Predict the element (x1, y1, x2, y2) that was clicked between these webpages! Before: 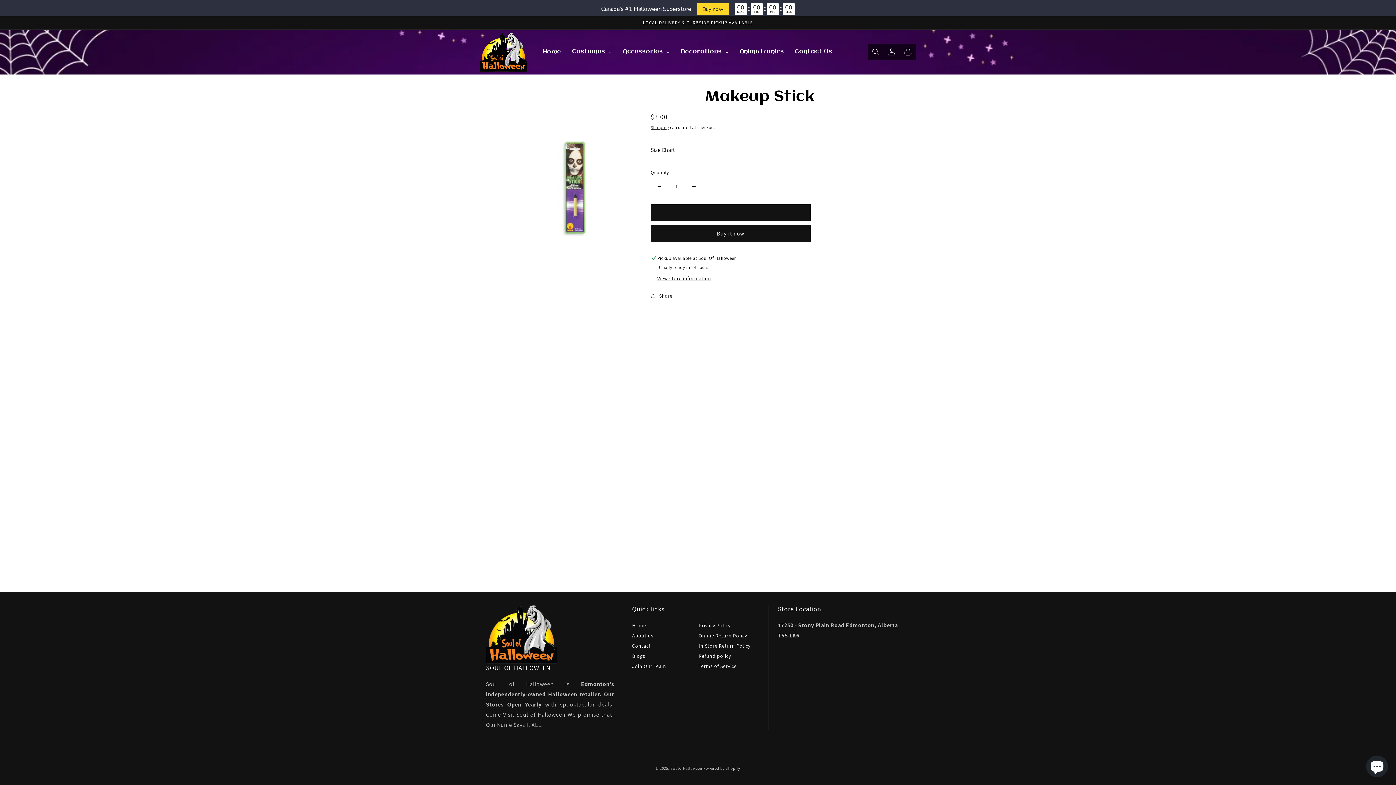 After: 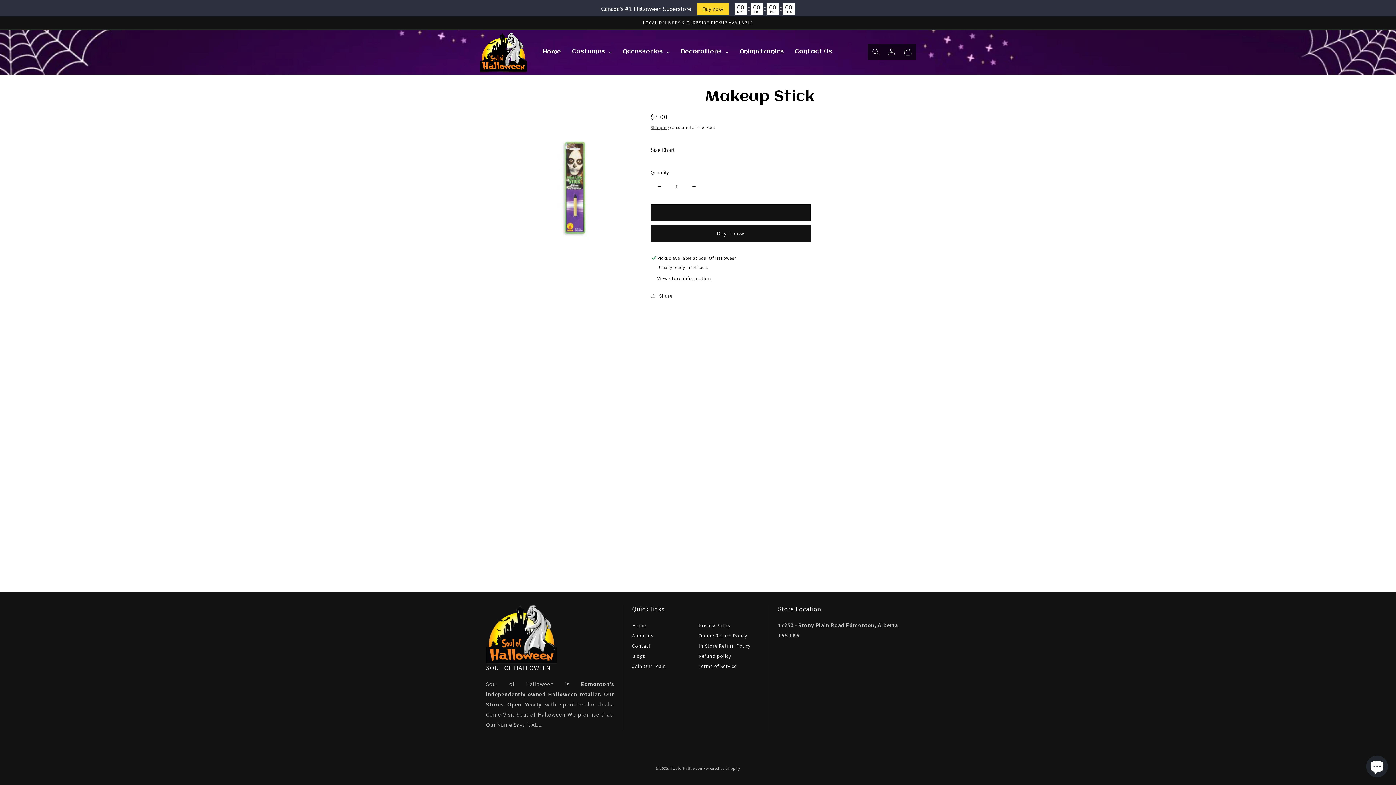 Action: label: Buy now bbox: (697, 3, 728, 14)